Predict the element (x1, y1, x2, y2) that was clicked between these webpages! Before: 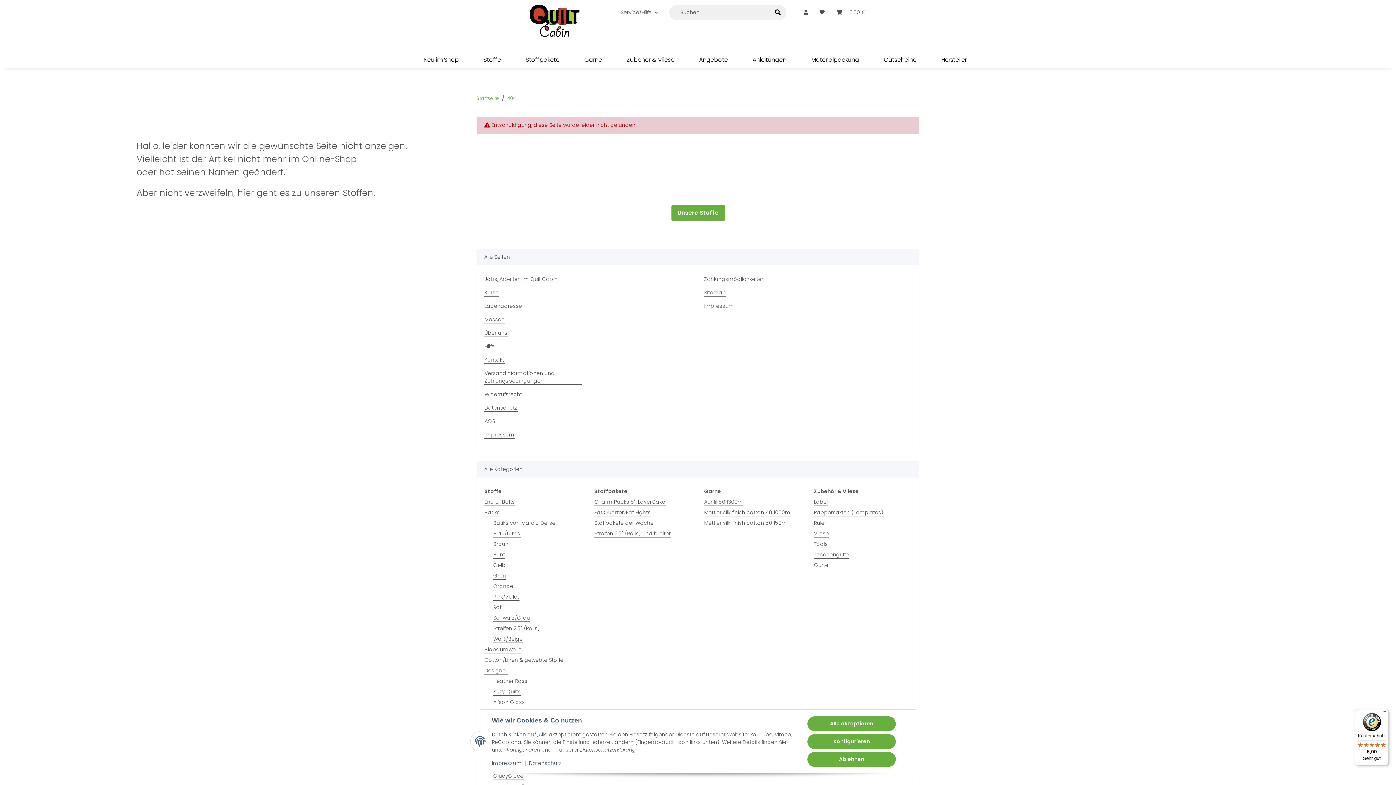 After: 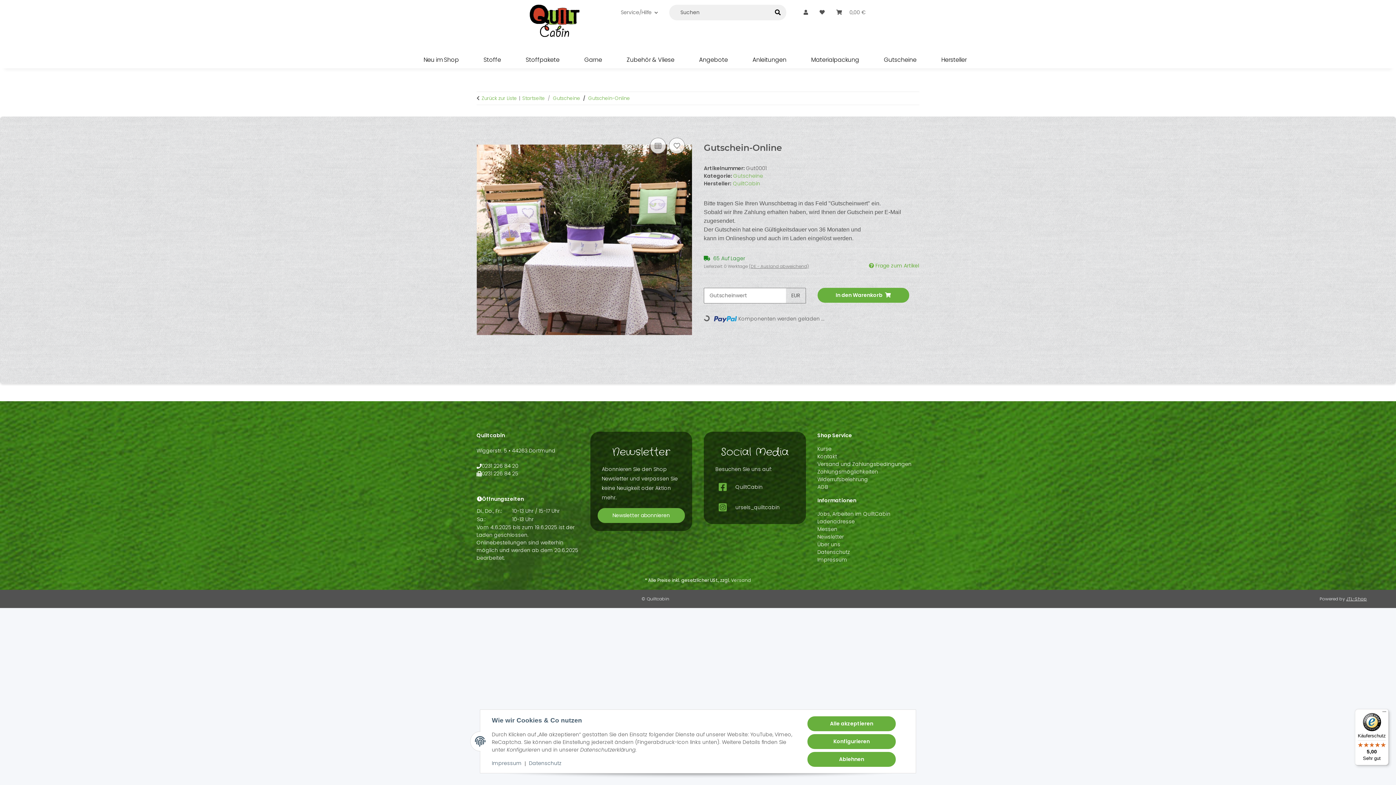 Action: bbox: (871, 43, 929, 76) label: Gutscheine